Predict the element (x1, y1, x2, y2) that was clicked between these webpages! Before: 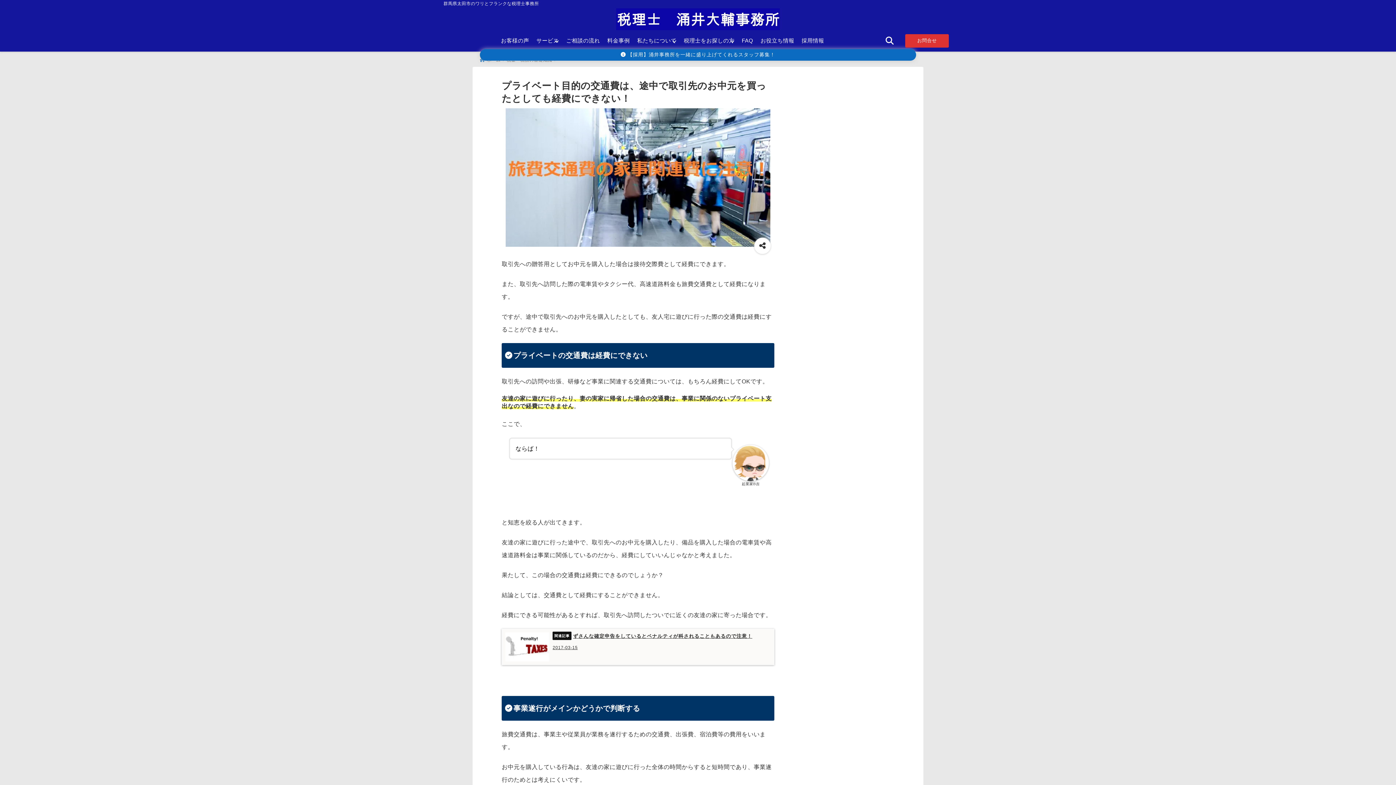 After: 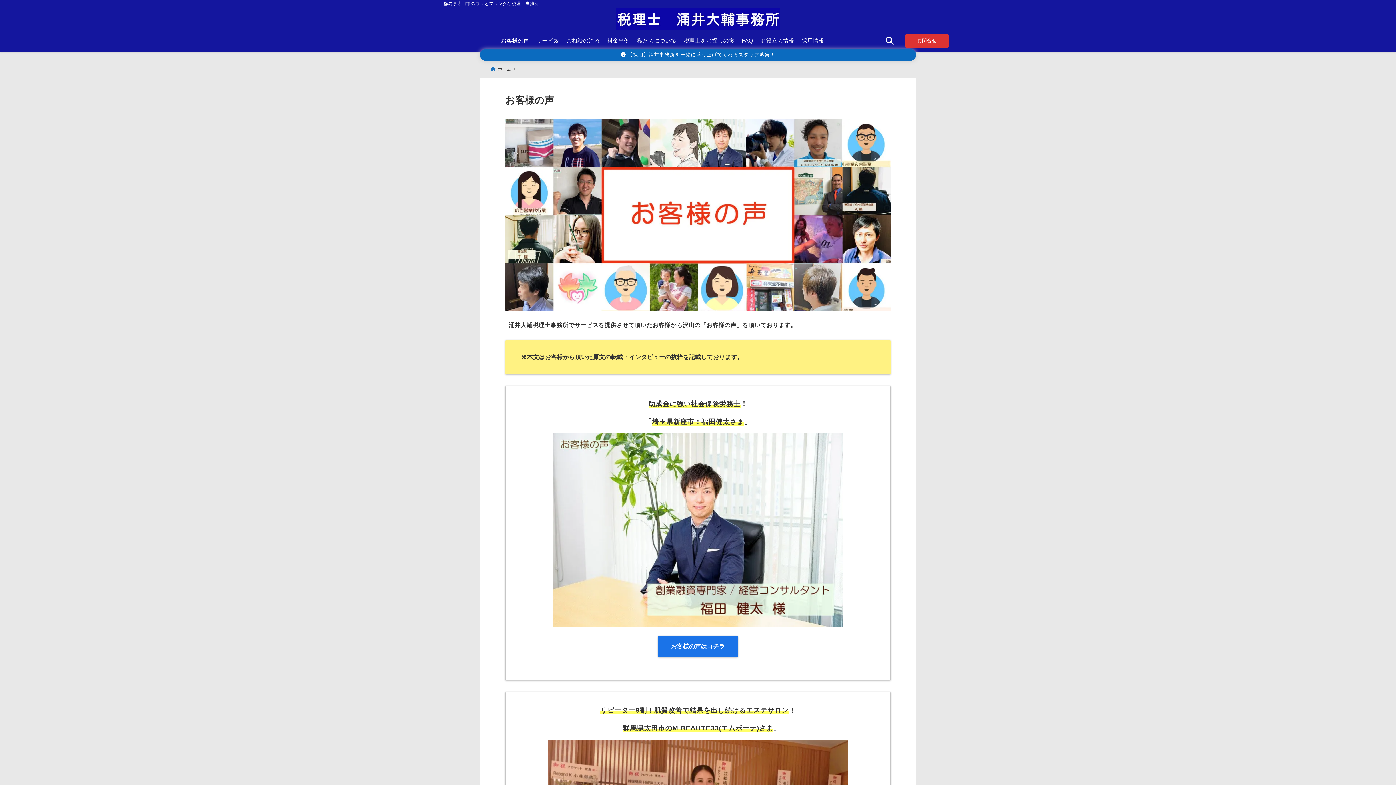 Action: label: お客様の声 bbox: (497, 35, 532, 46)